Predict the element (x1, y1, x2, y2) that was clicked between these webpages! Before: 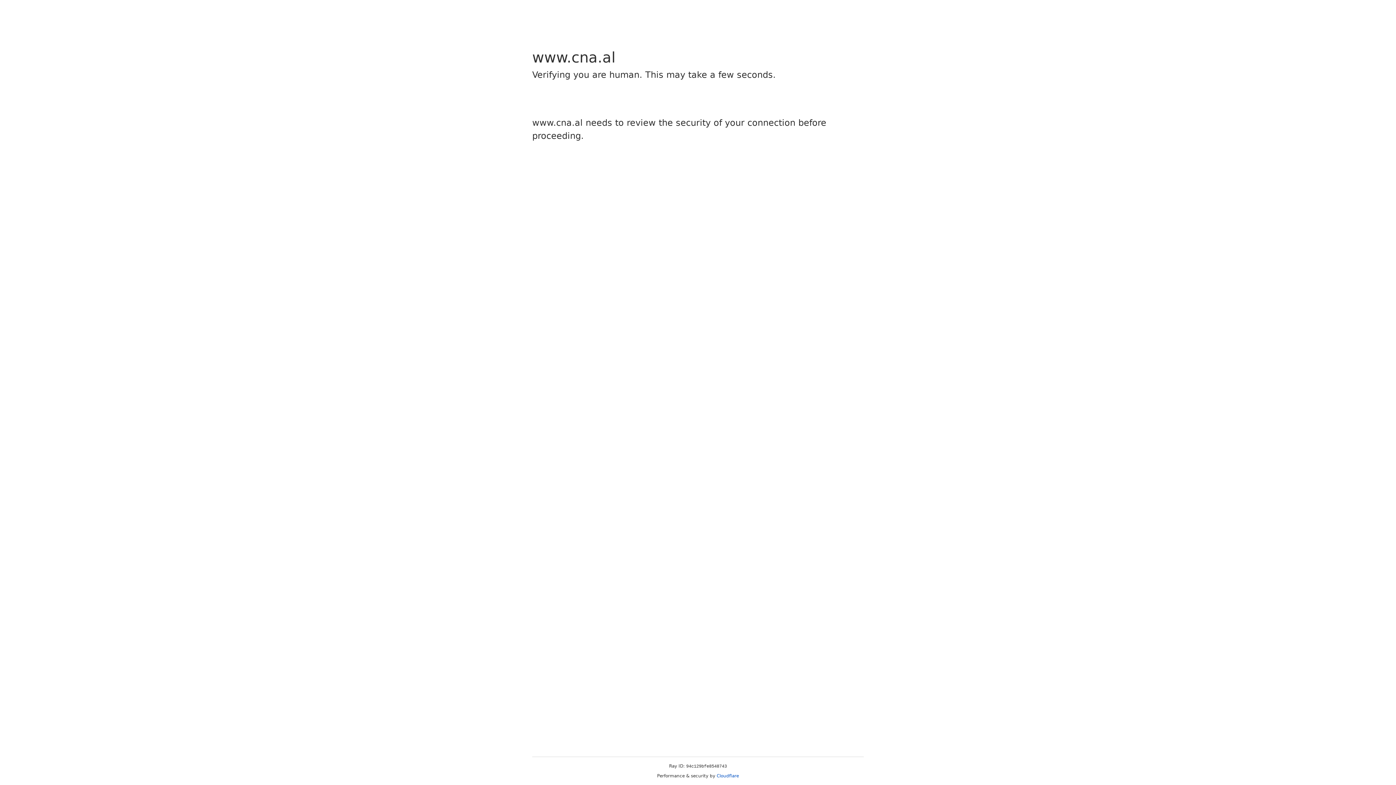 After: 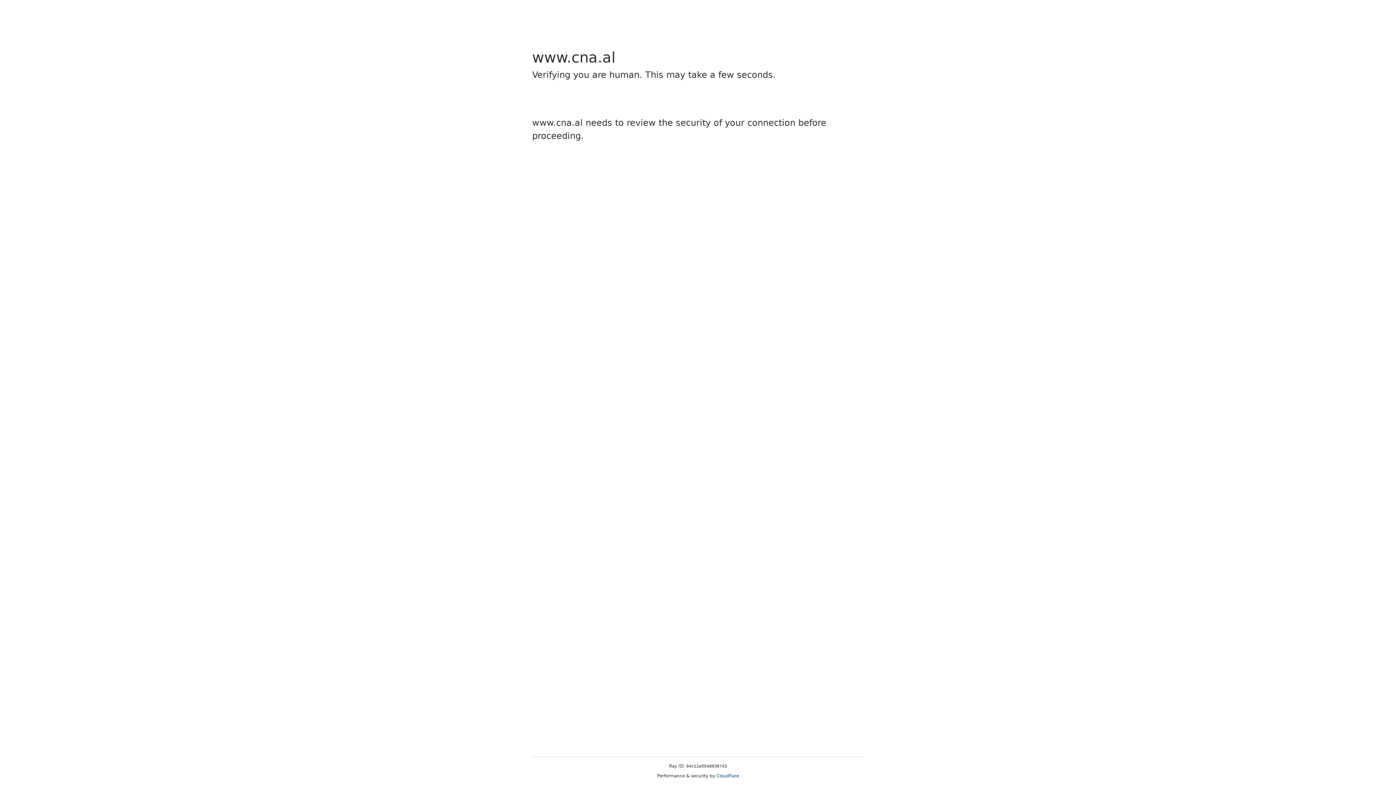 Action: bbox: (716, 773, 739, 778) label: Cloudflare